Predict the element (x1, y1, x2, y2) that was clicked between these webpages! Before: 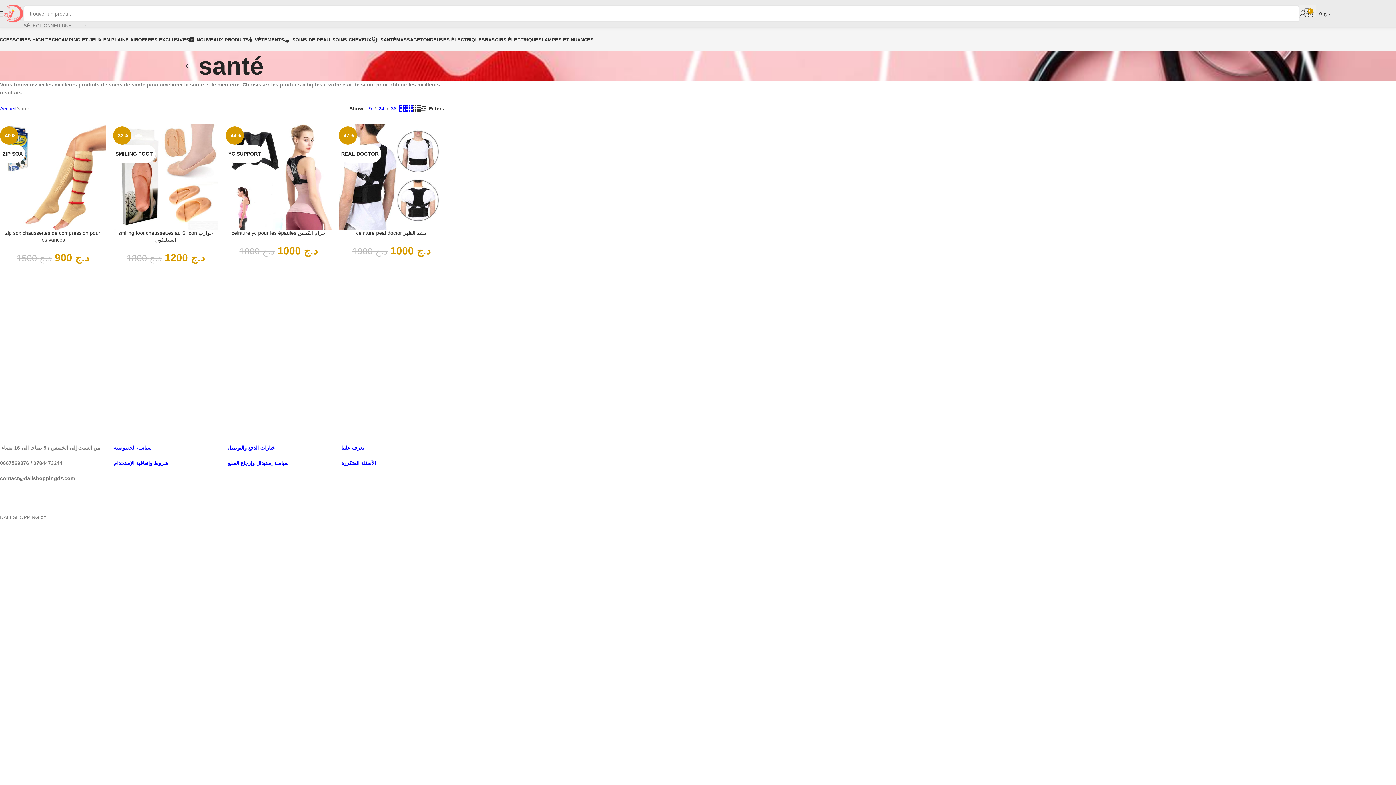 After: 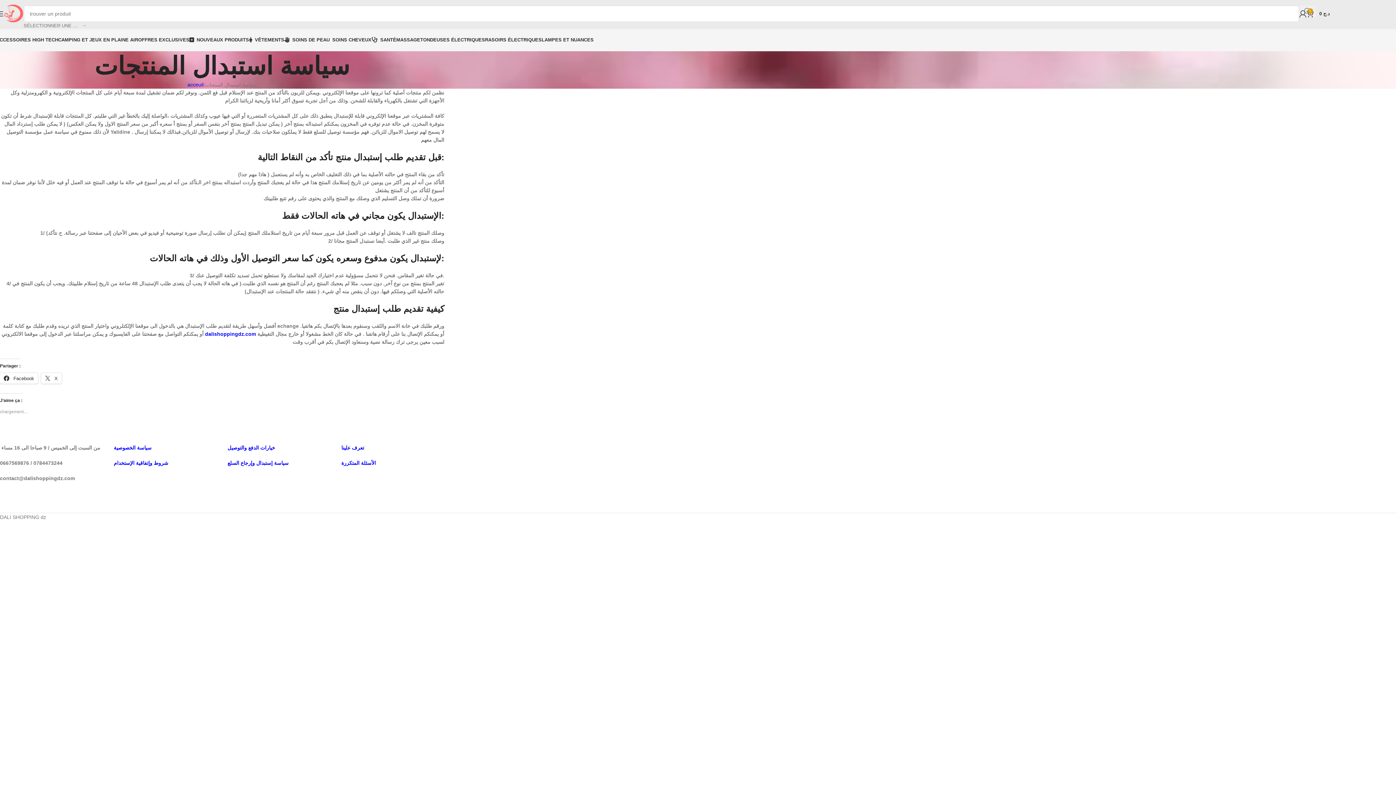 Action: bbox: (227, 460, 288, 466) label: « سياسة إستبدال وإرجاع السلع » (Modifier)